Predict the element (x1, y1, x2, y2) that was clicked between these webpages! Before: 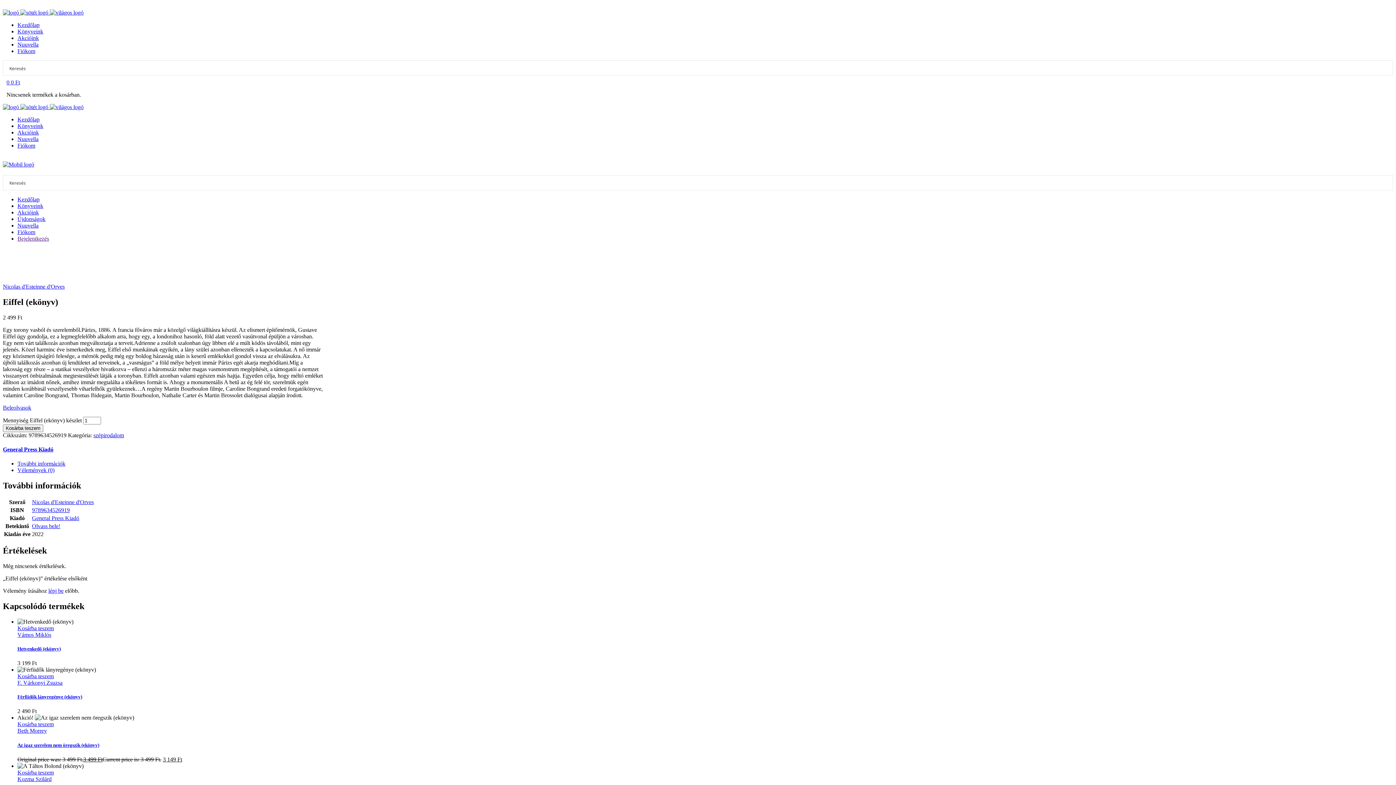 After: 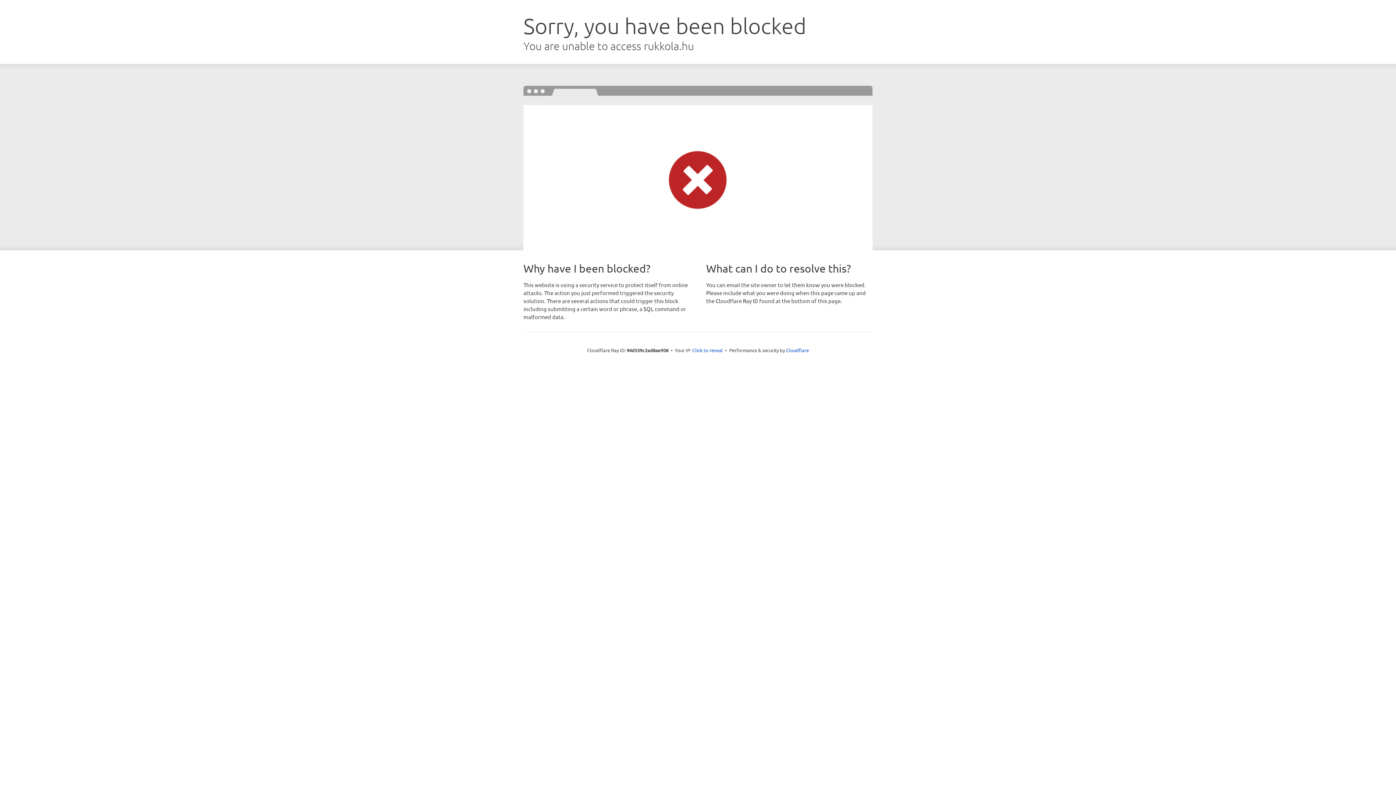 Action: bbox: (17, 136, 38, 142) label: Nuuvella